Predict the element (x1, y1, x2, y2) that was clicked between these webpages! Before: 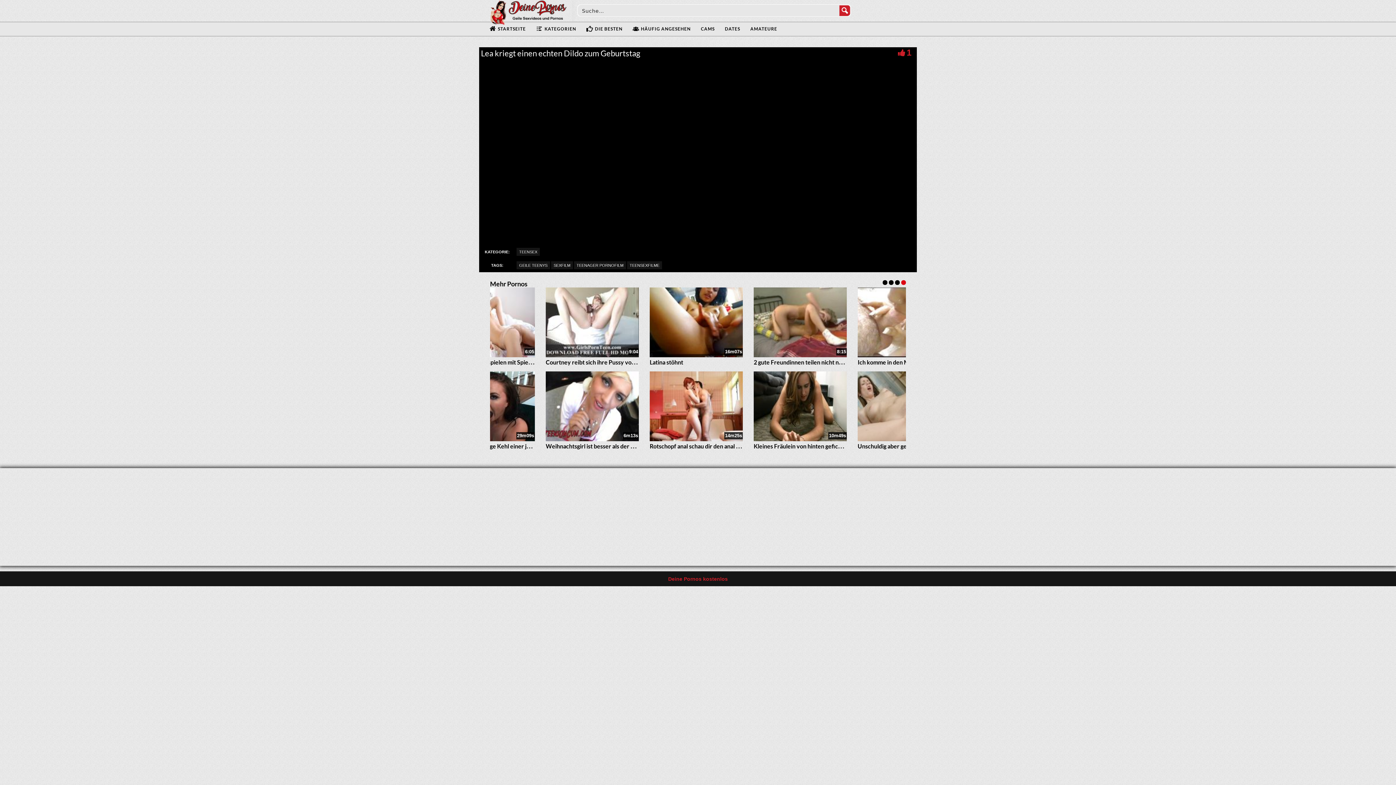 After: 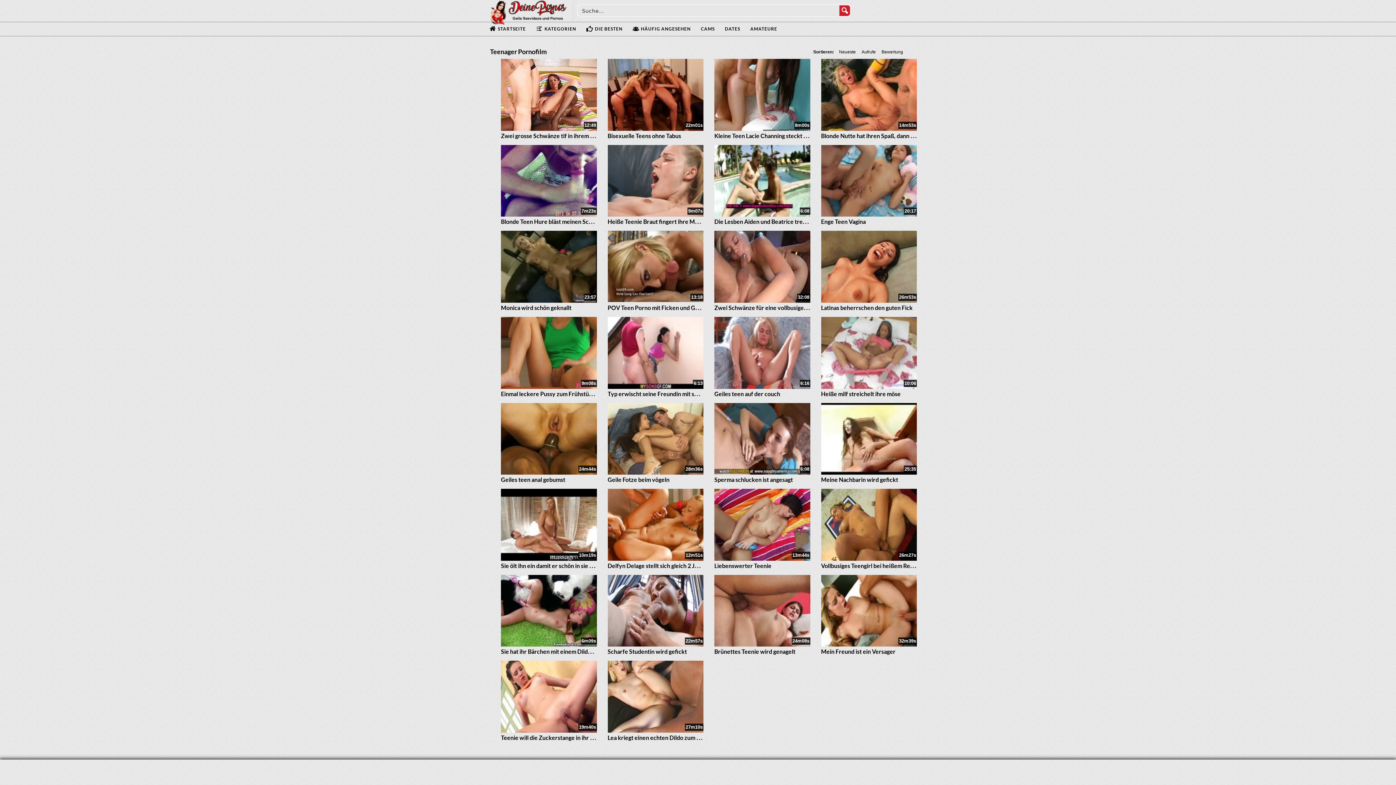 Action: label: TEENAGER PORNOFILM bbox: (574, 261, 626, 269)